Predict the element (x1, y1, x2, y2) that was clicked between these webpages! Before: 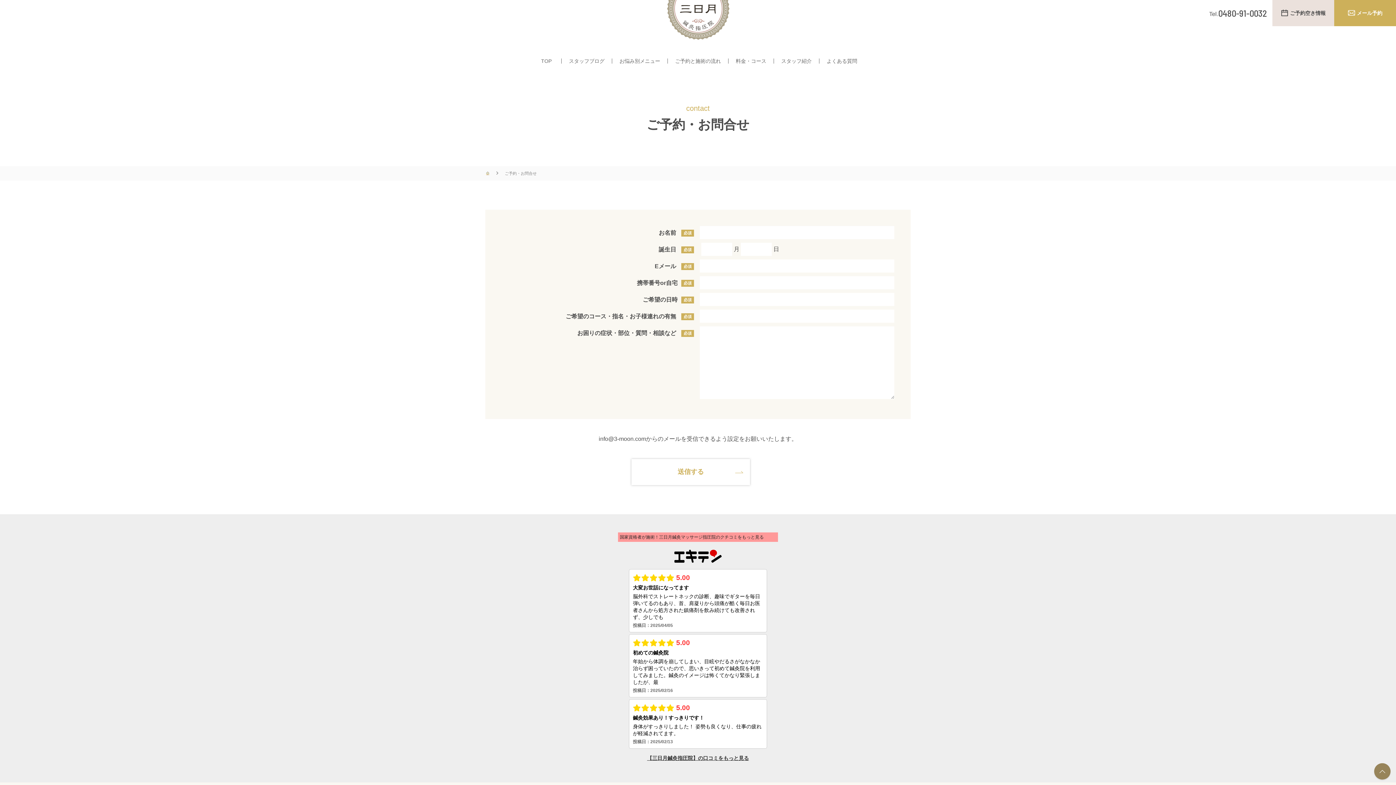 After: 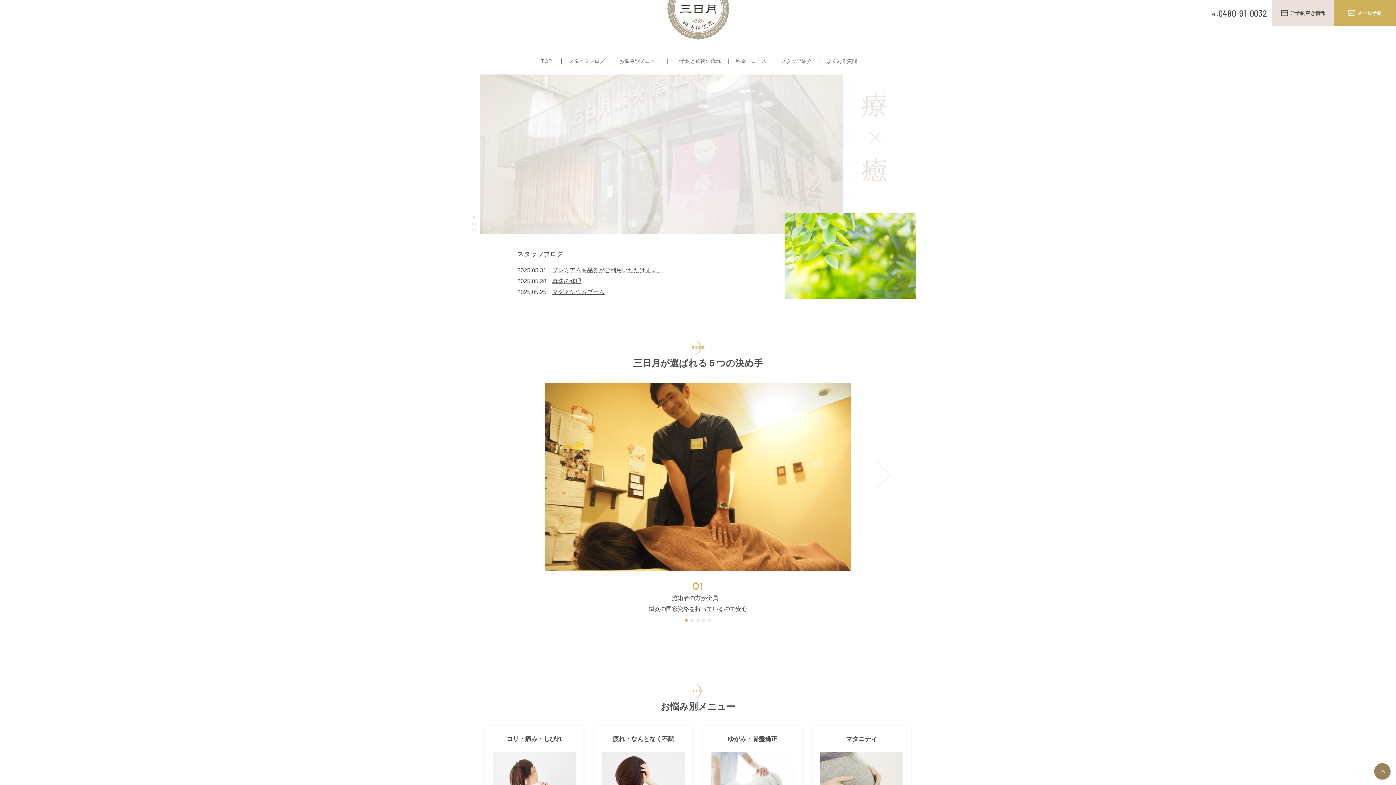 Action: bbox: (664, 0, 731, 40)